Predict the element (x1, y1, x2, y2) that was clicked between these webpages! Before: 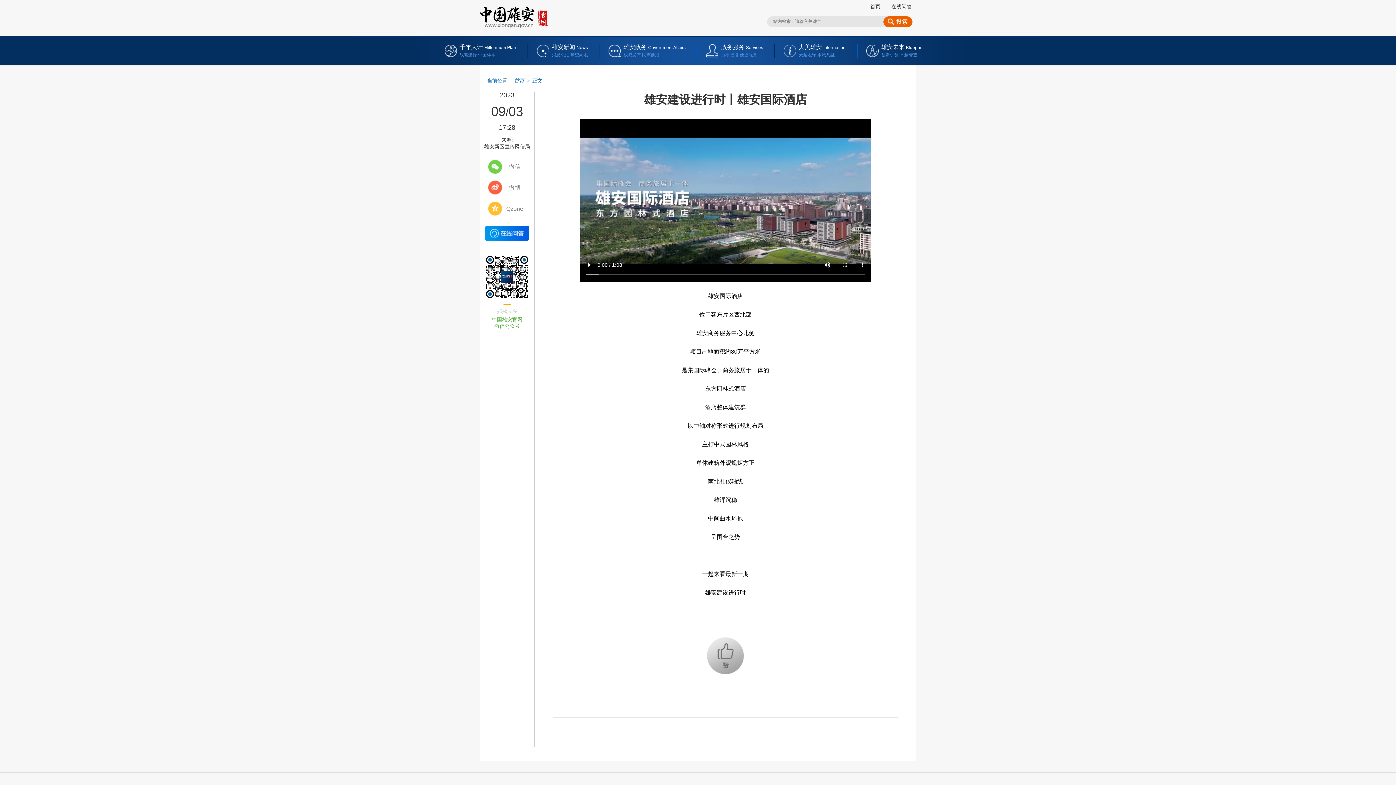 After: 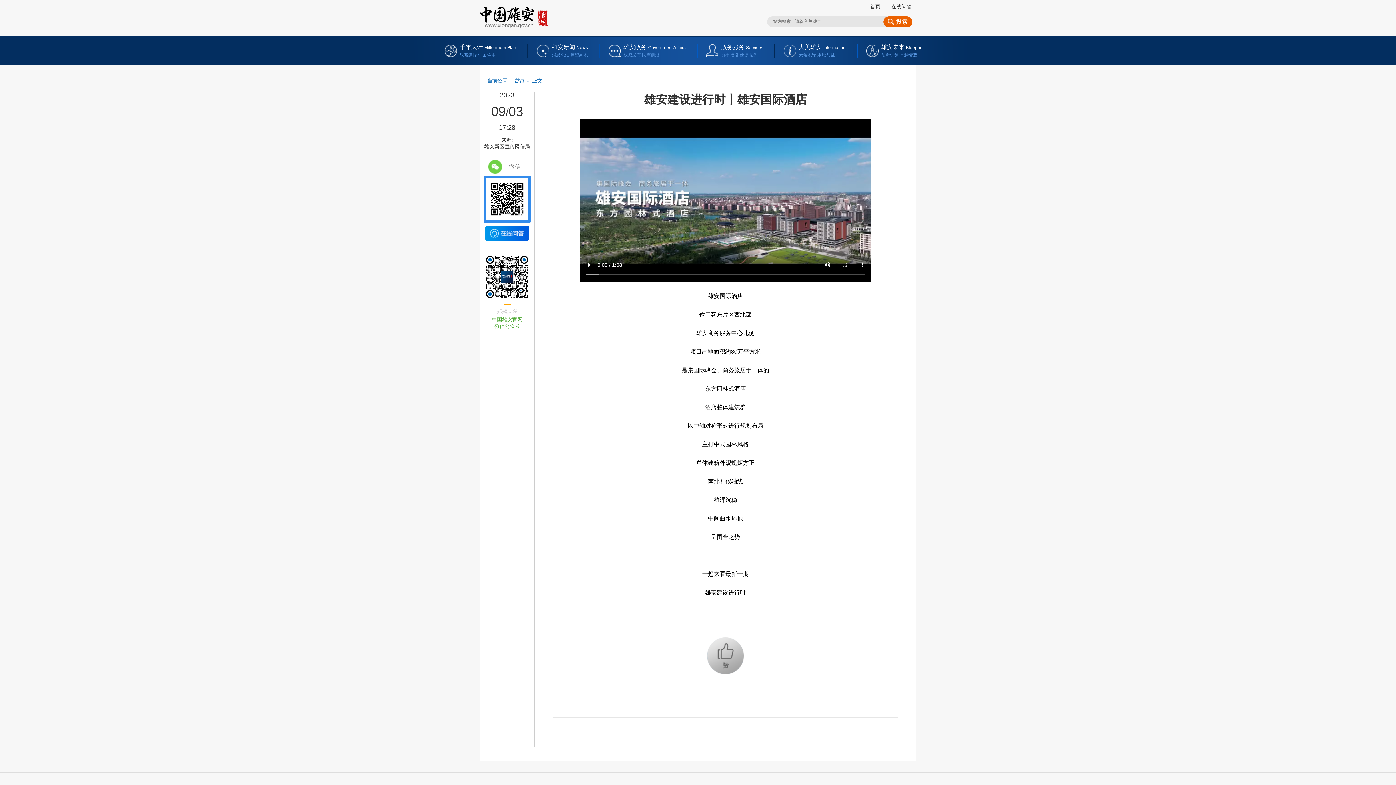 Action: bbox: (487, 159, 502, 174)